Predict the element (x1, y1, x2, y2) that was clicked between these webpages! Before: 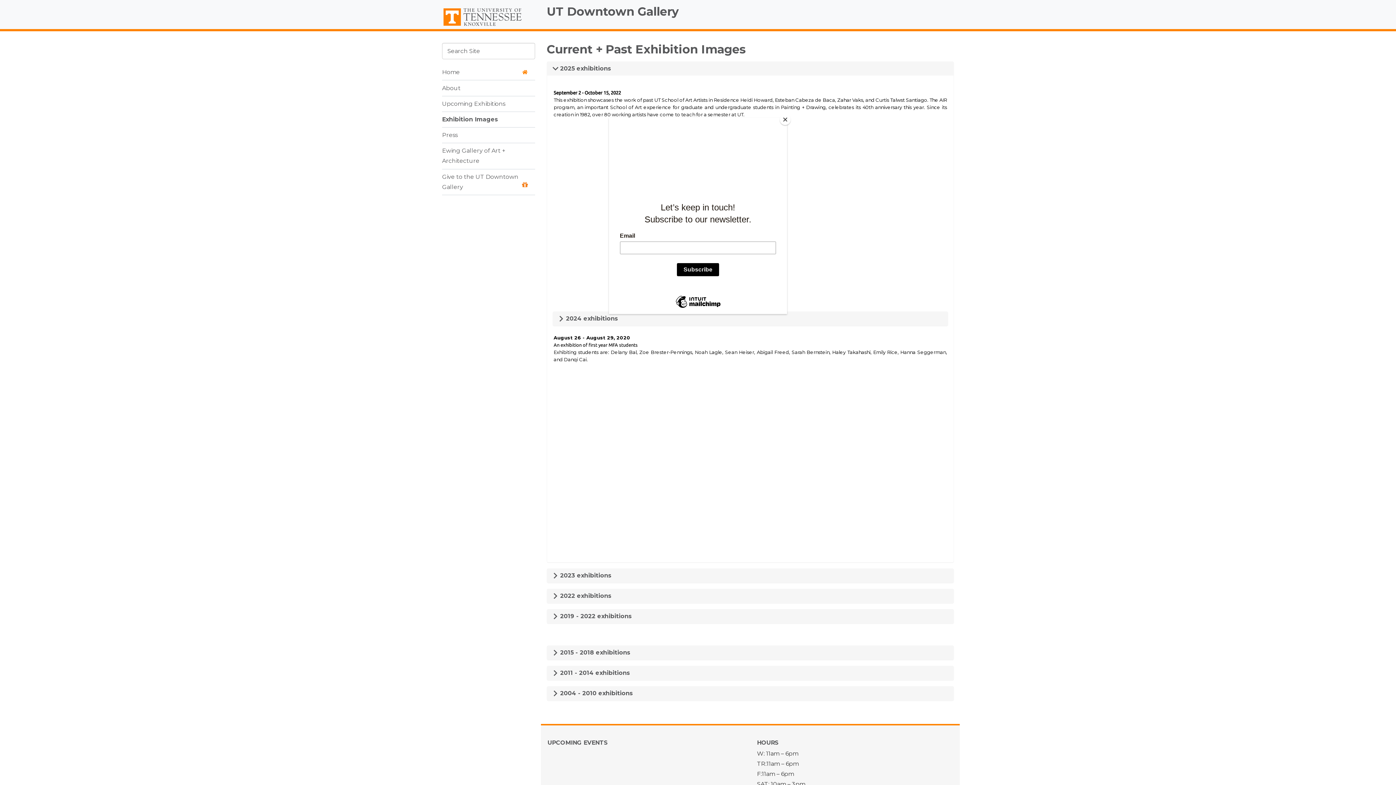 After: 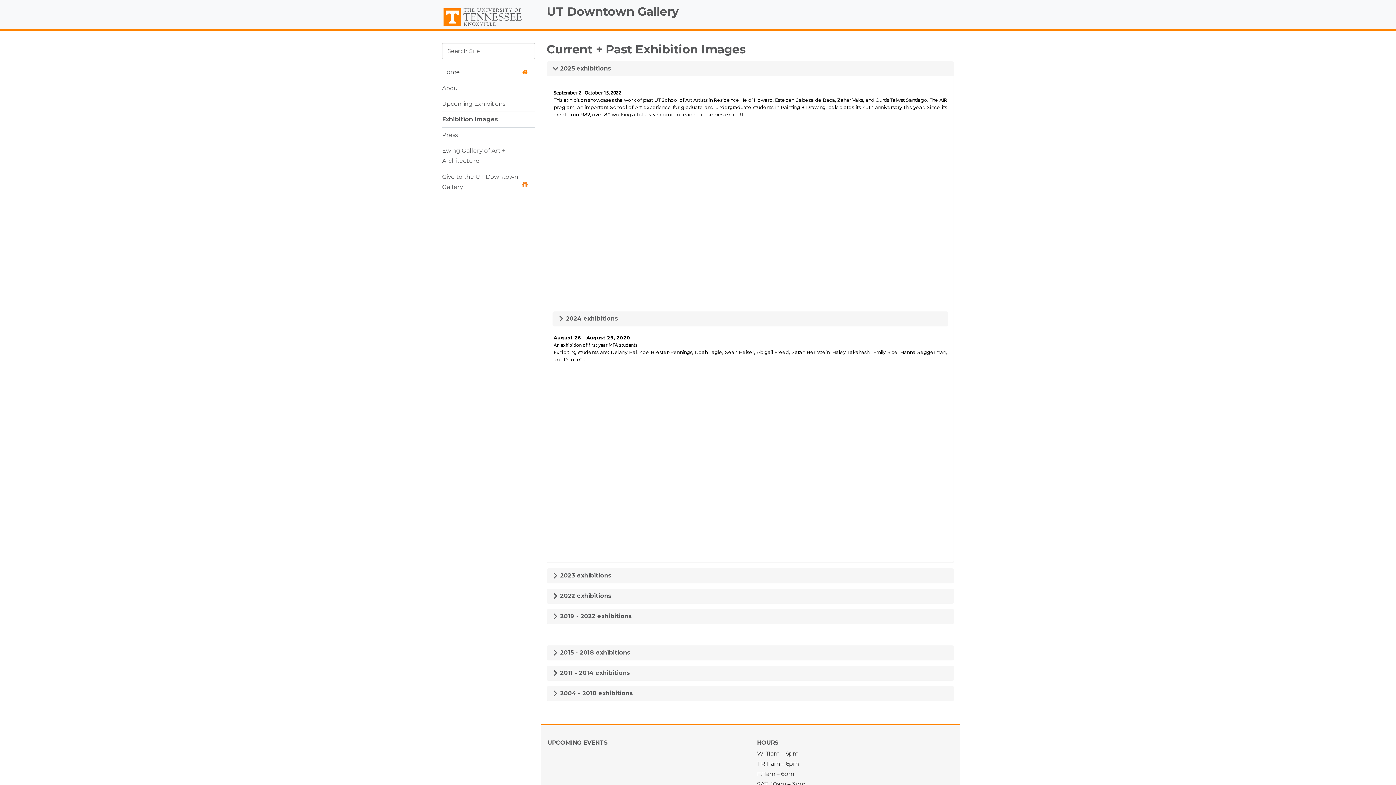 Action: bbox: (780, 114, 790, 125) label: Close